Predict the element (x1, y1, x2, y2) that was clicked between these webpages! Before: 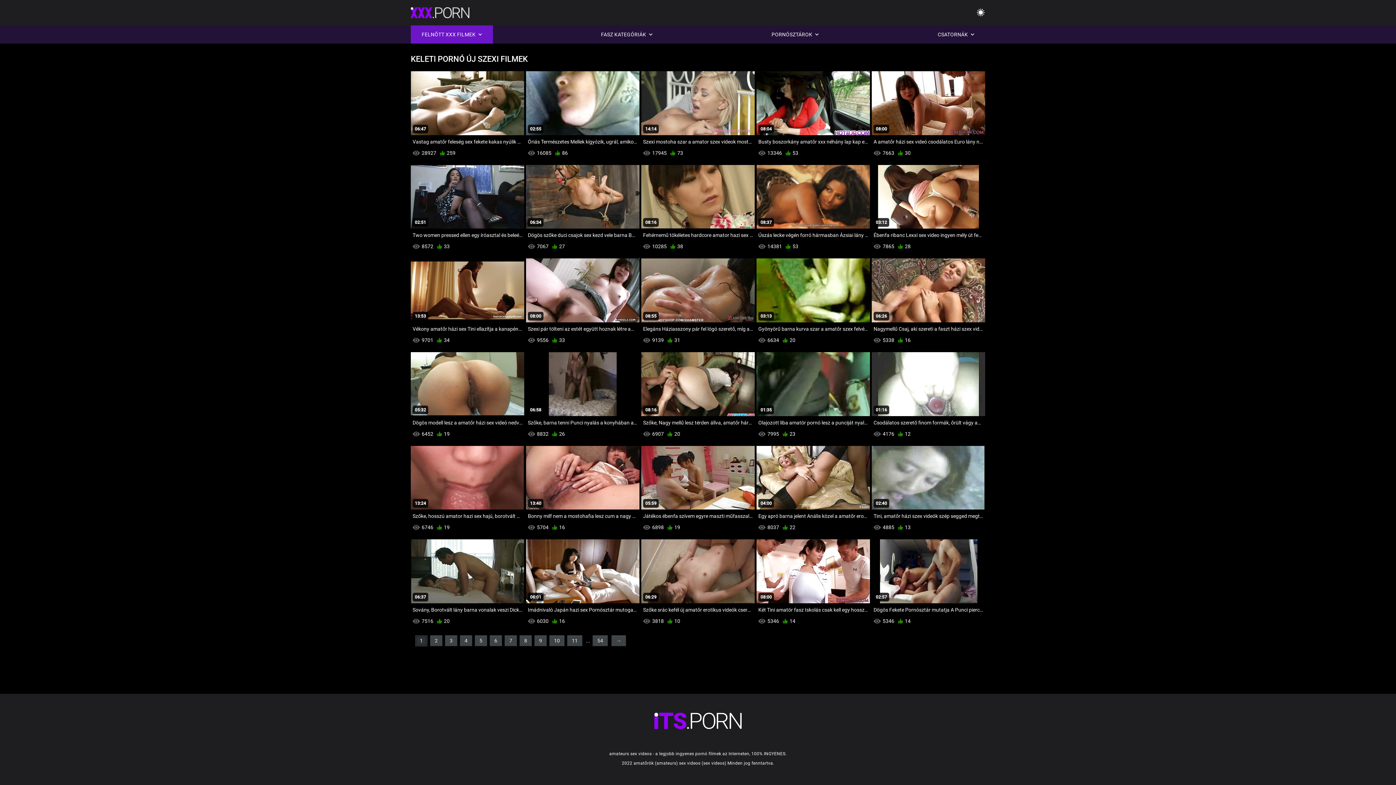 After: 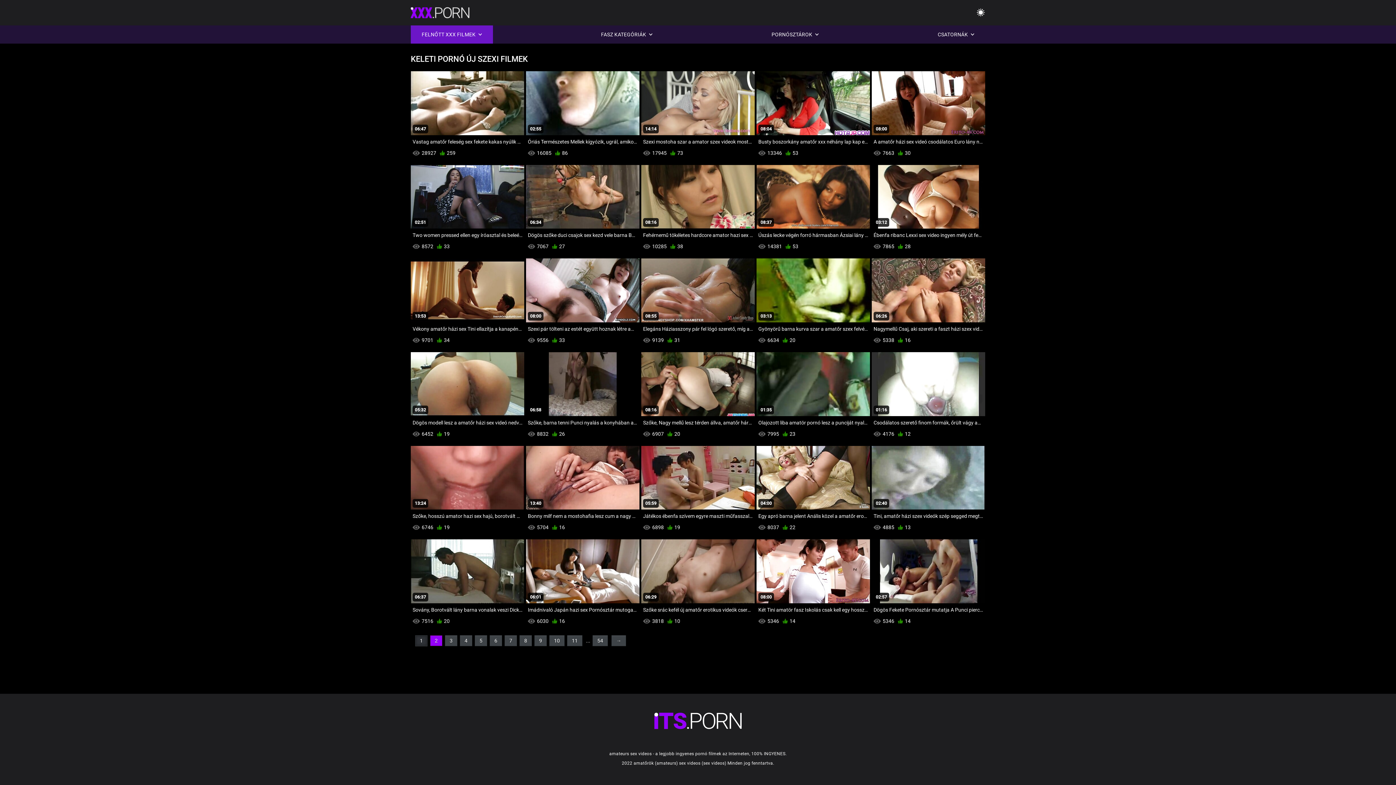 Action: bbox: (430, 635, 442, 646) label: 2